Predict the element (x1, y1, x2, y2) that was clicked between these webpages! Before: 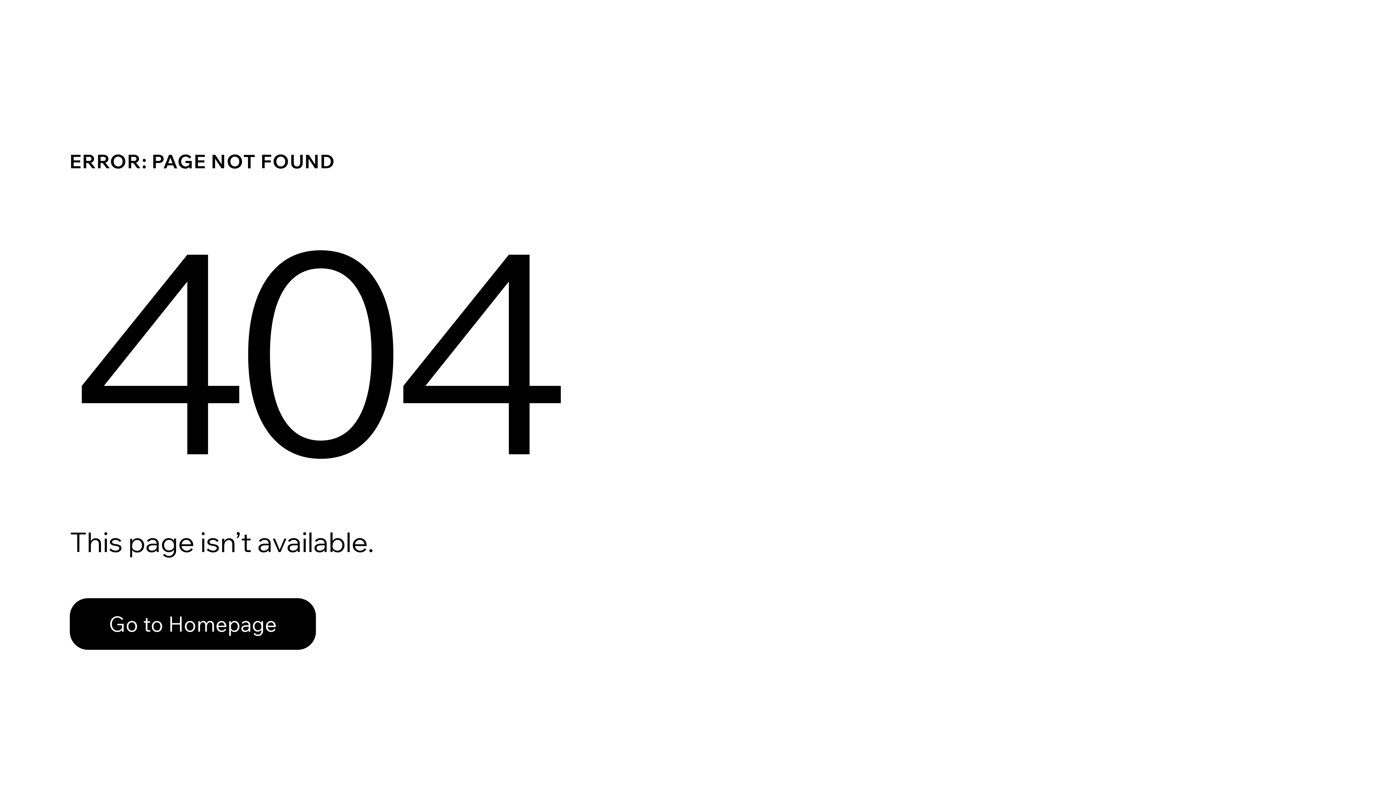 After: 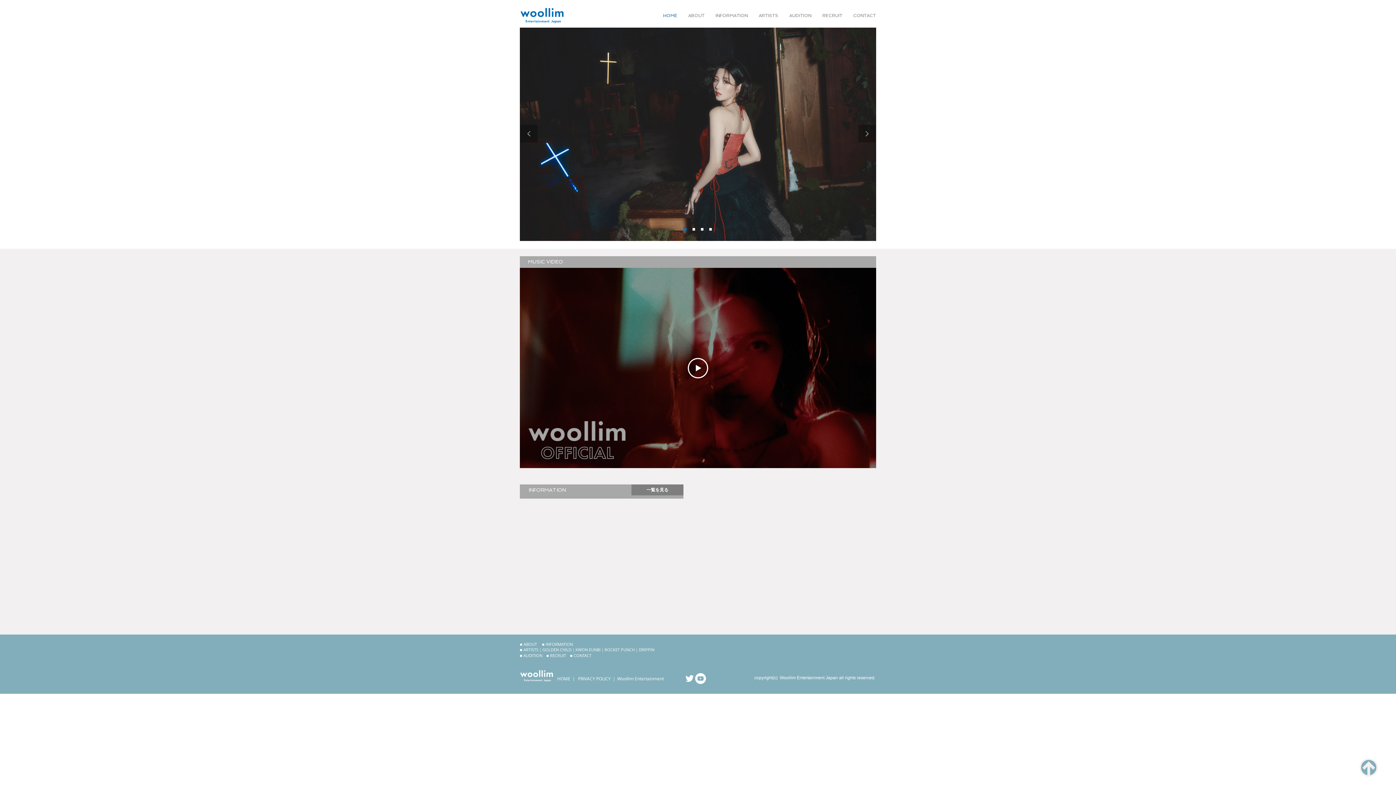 Action: bbox: (69, 598, 316, 650) label: Go to Homepage